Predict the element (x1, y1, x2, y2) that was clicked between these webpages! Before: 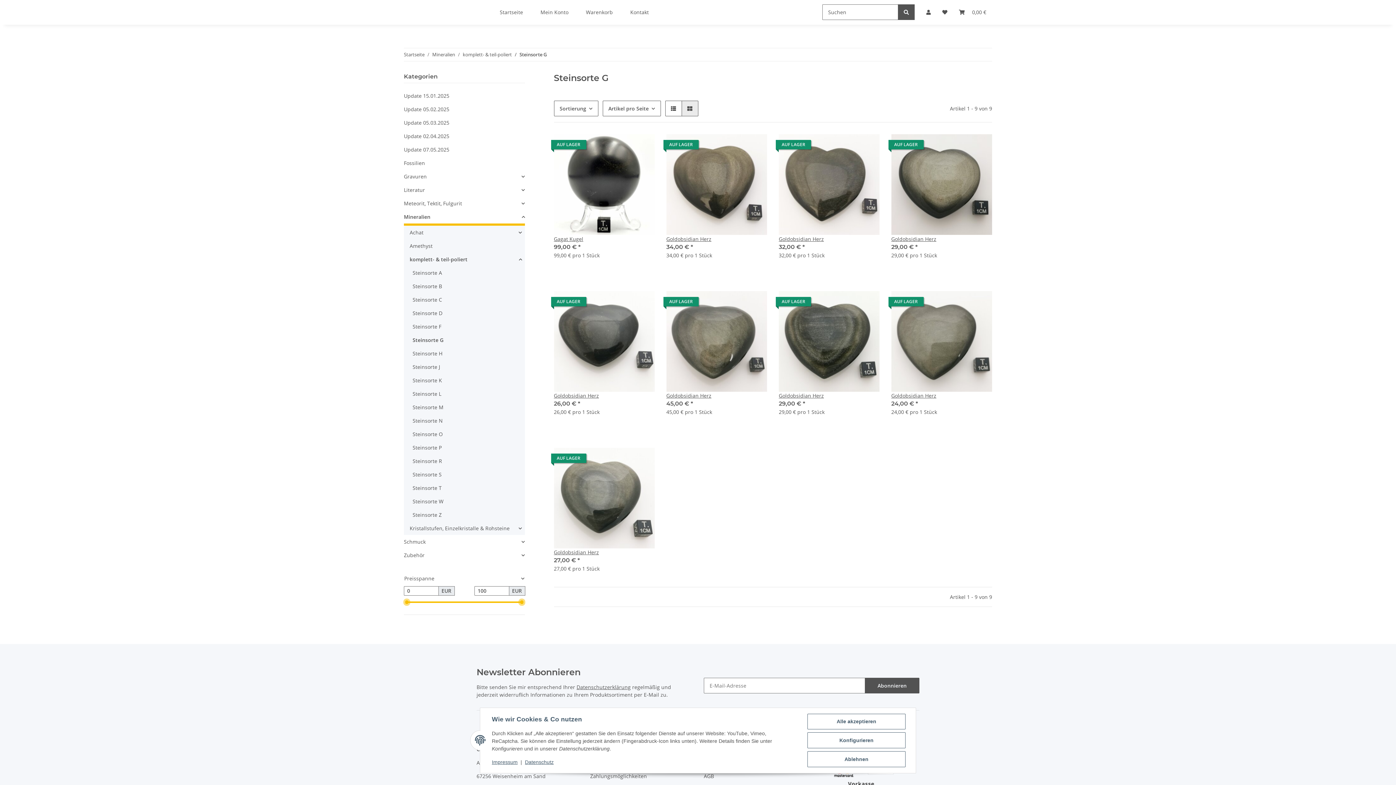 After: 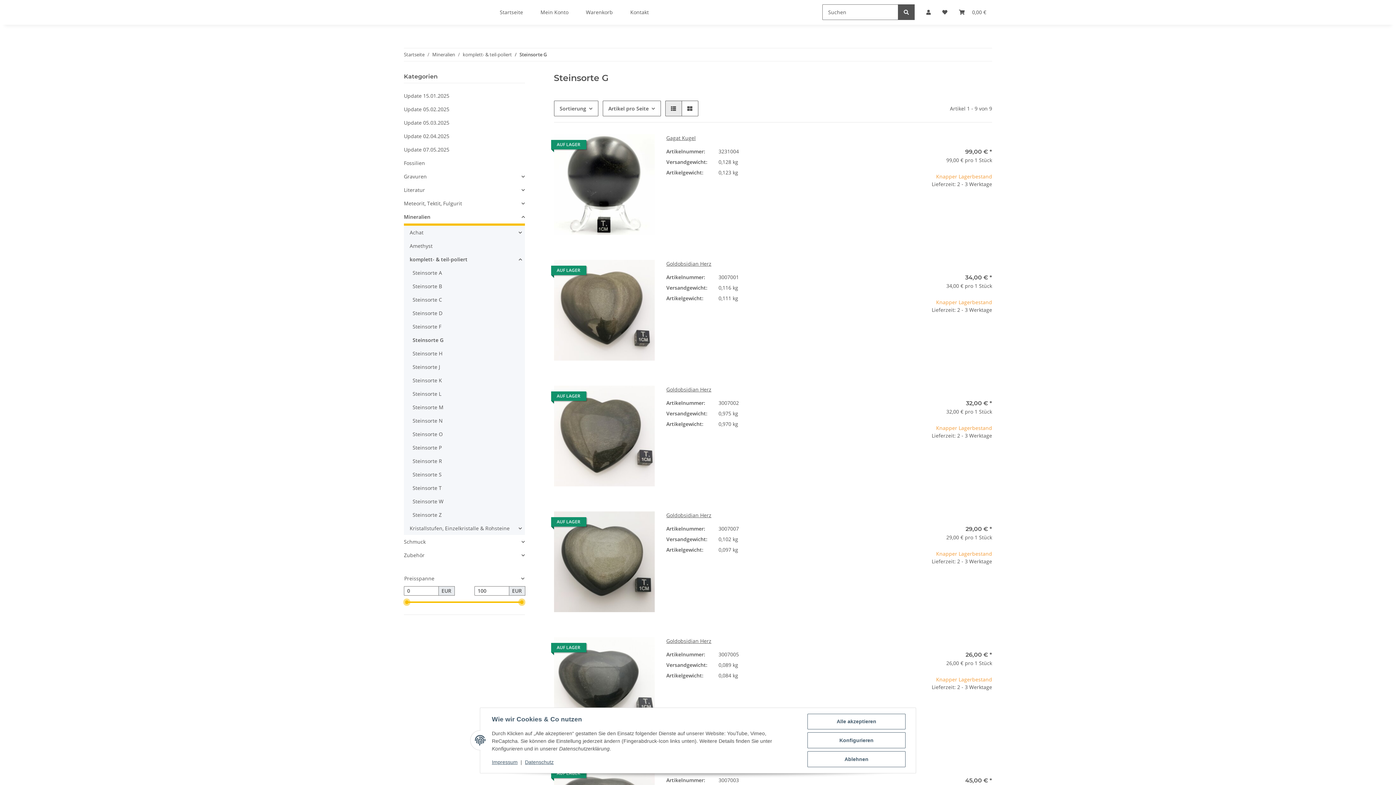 Action: bbox: (665, 100, 682, 116) label: Liste